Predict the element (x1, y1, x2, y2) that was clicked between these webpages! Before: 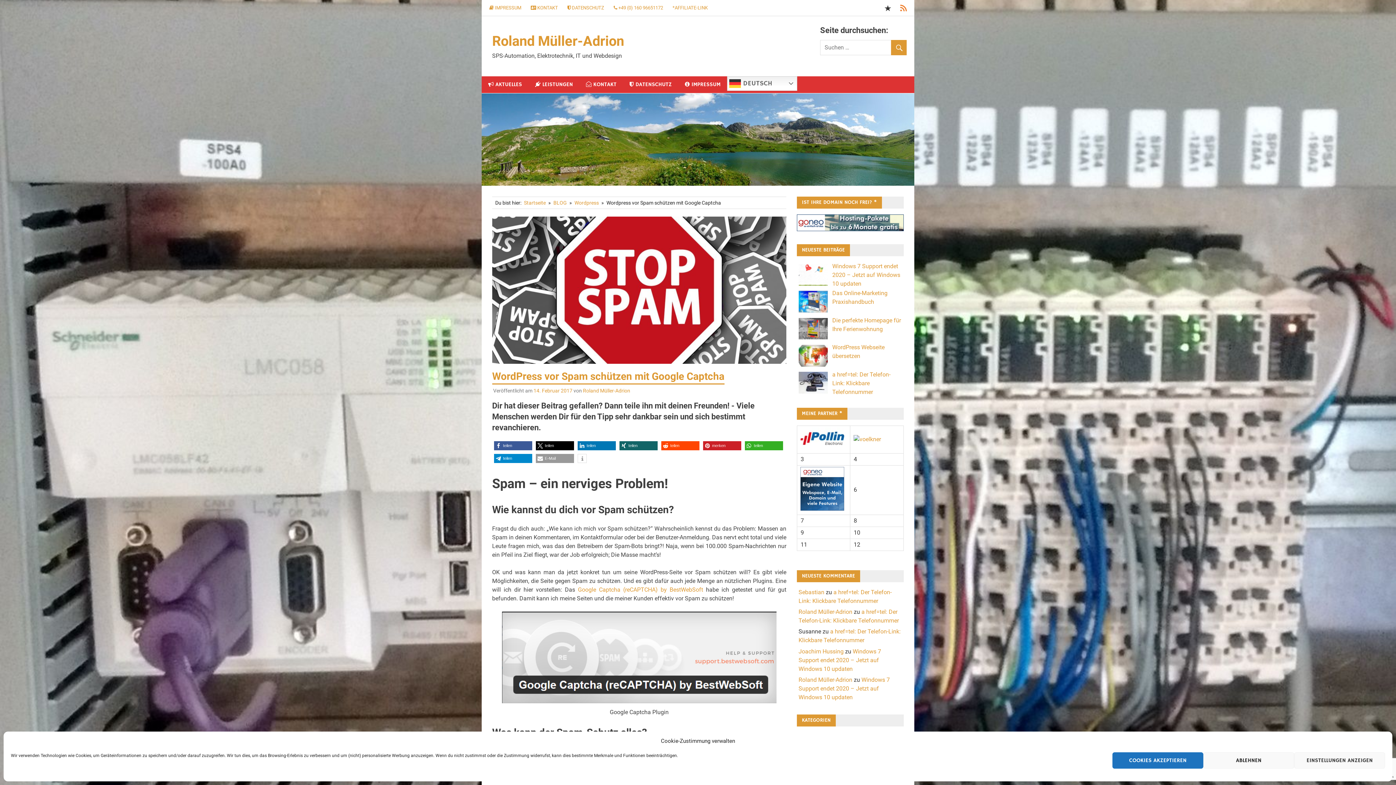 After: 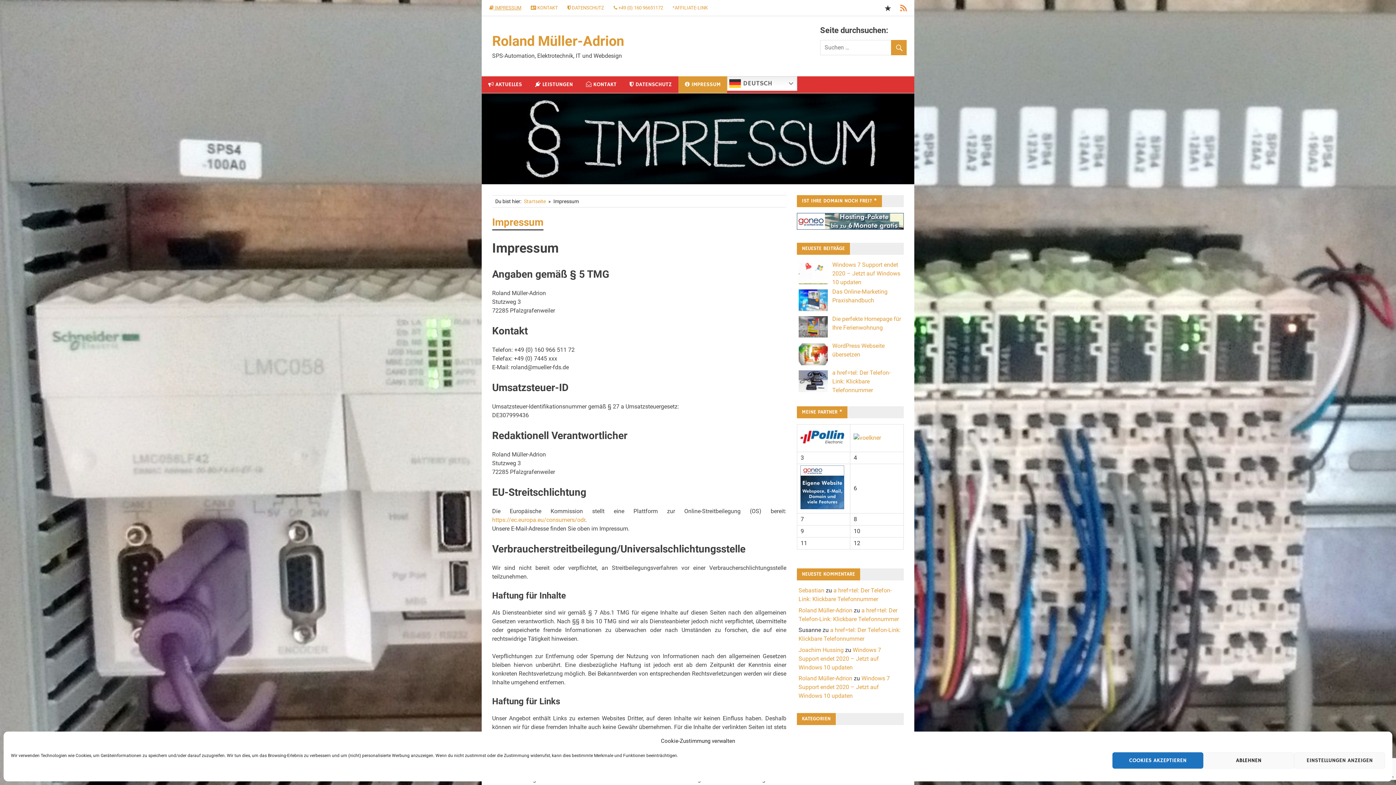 Action: bbox: (484, 0, 526, 15) label:  IMPRESSUM